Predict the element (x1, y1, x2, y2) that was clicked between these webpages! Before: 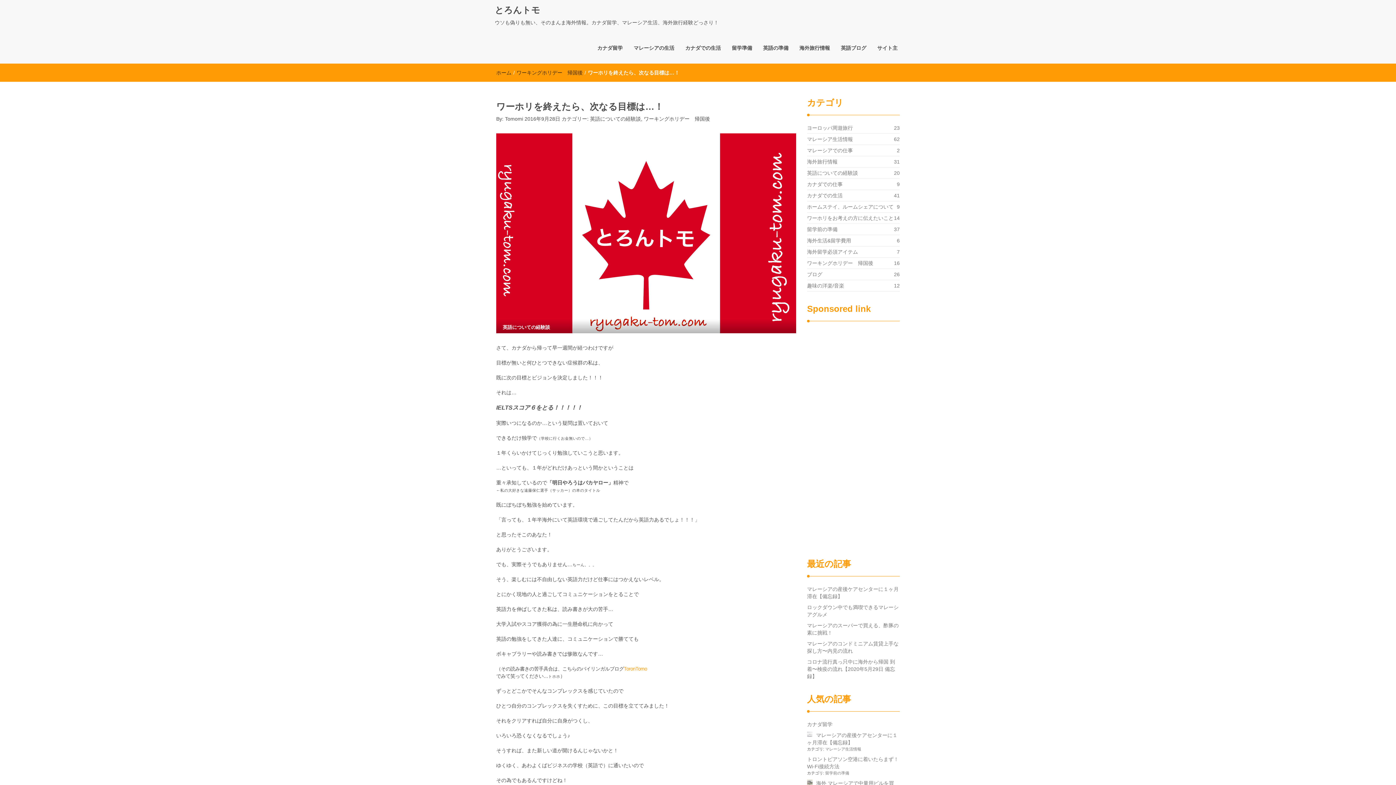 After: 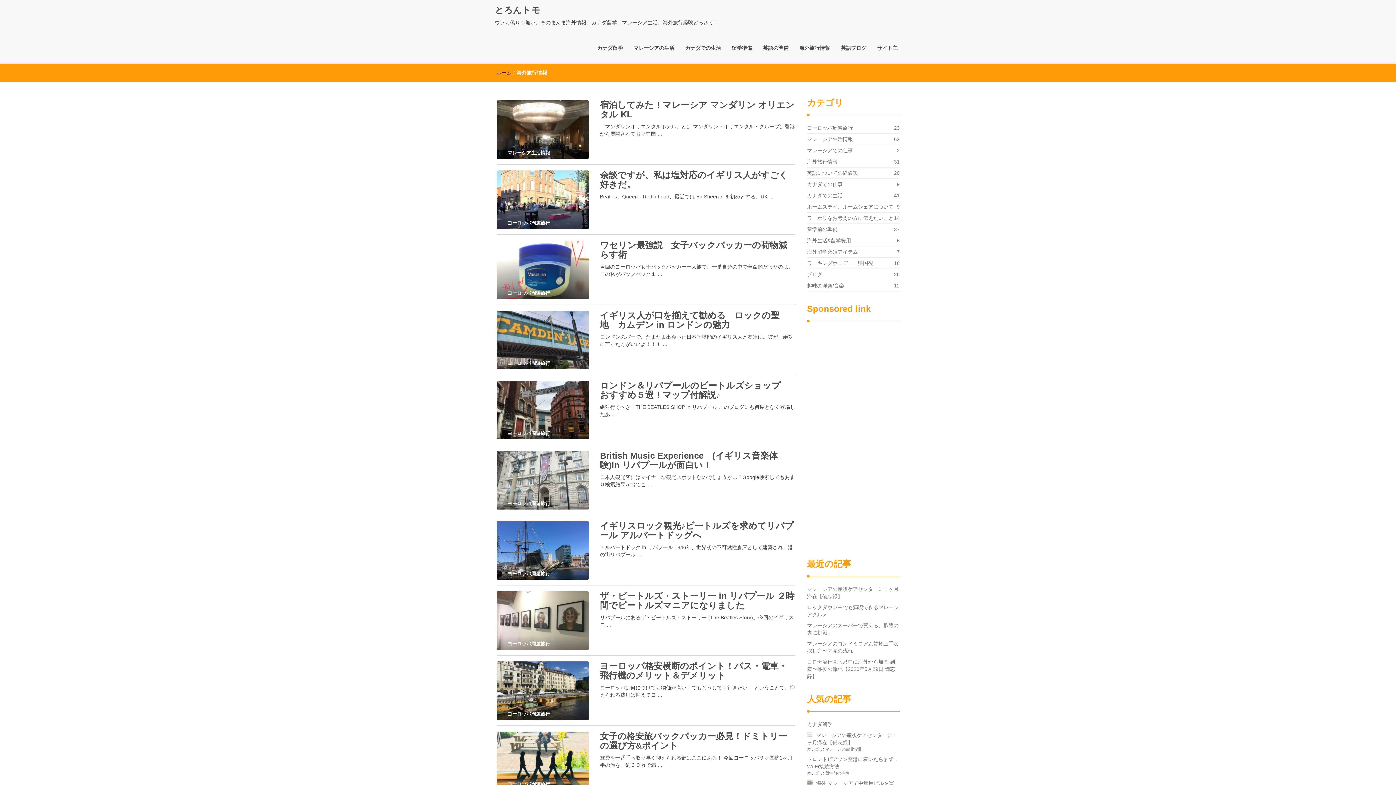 Action: label: 海外旅行情報
31 bbox: (807, 155, 837, 168)